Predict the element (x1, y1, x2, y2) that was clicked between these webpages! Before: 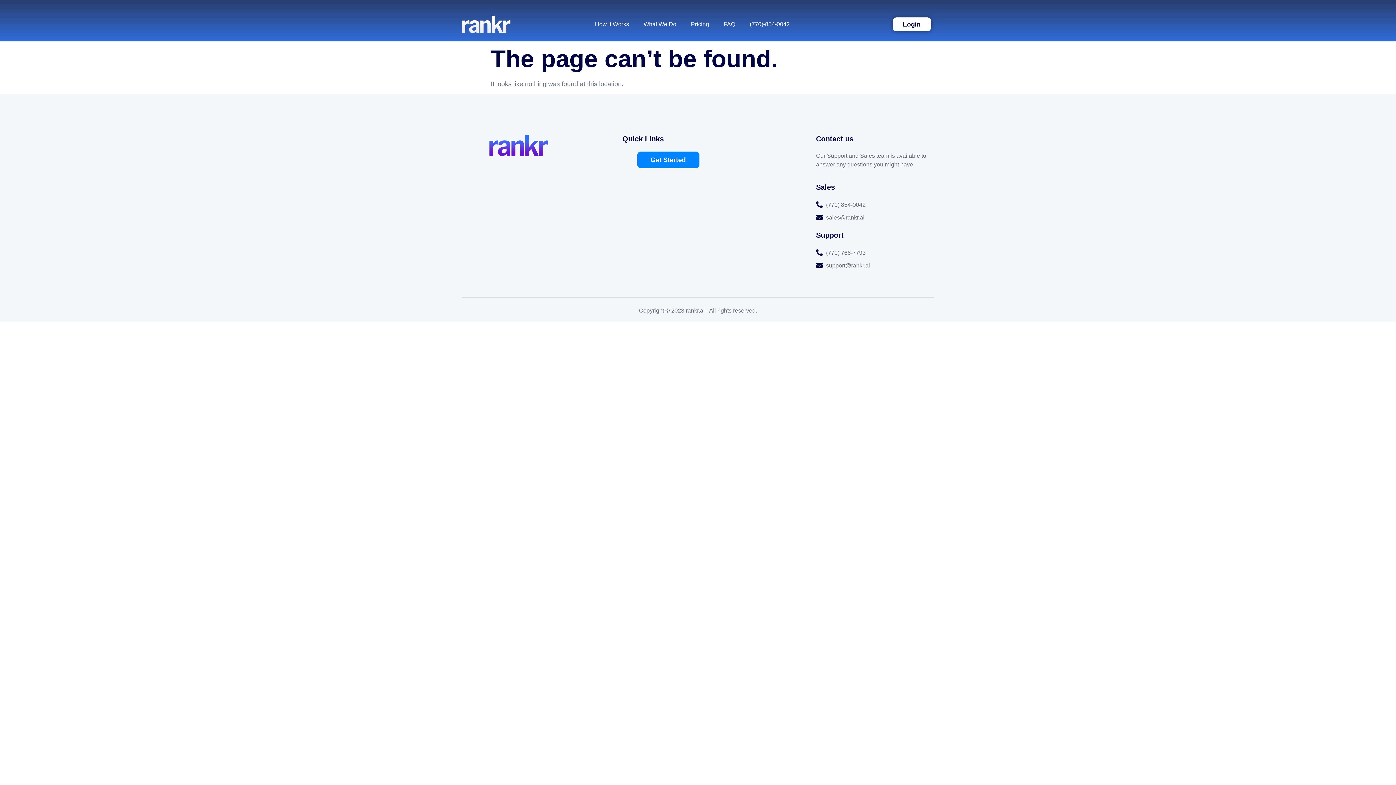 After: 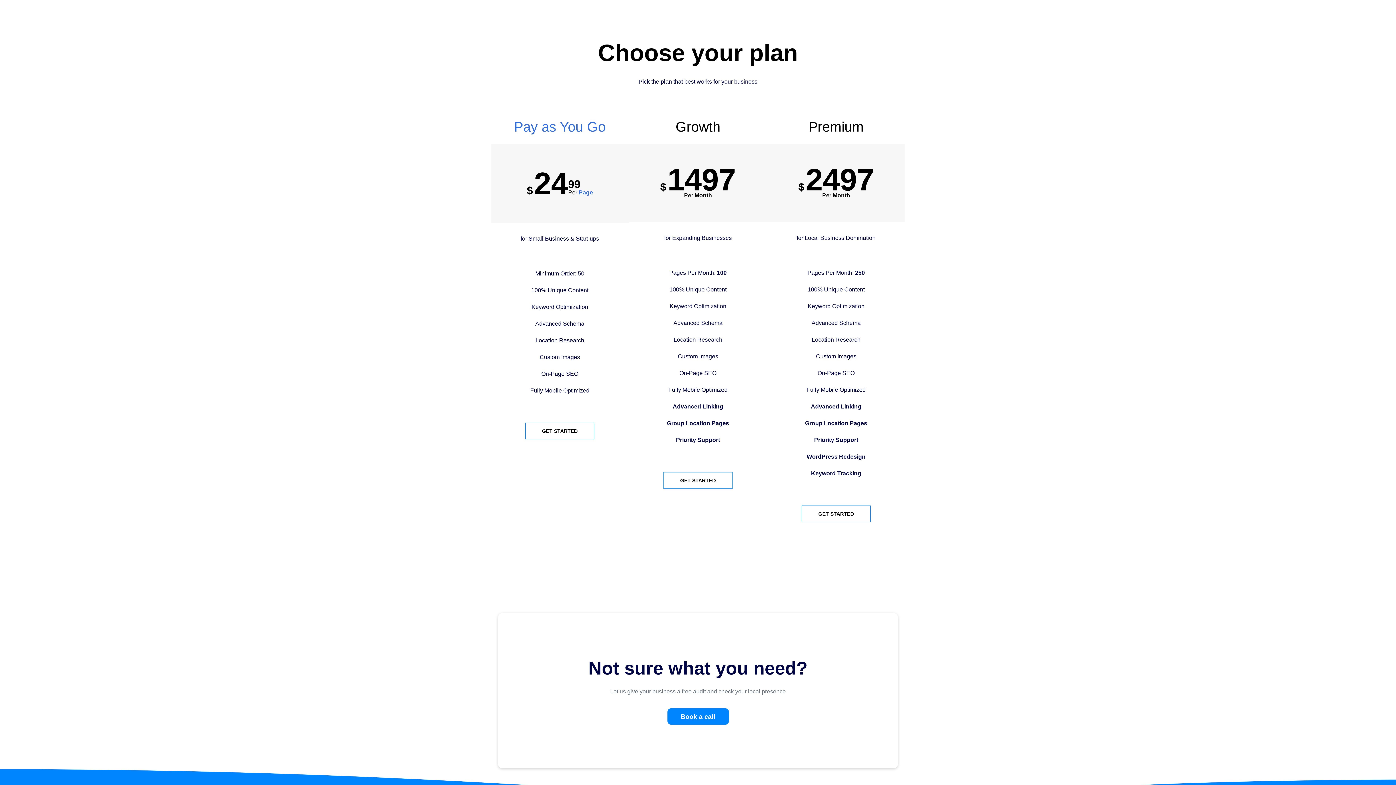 Action: bbox: (691, 16, 709, 32) label: Pricing